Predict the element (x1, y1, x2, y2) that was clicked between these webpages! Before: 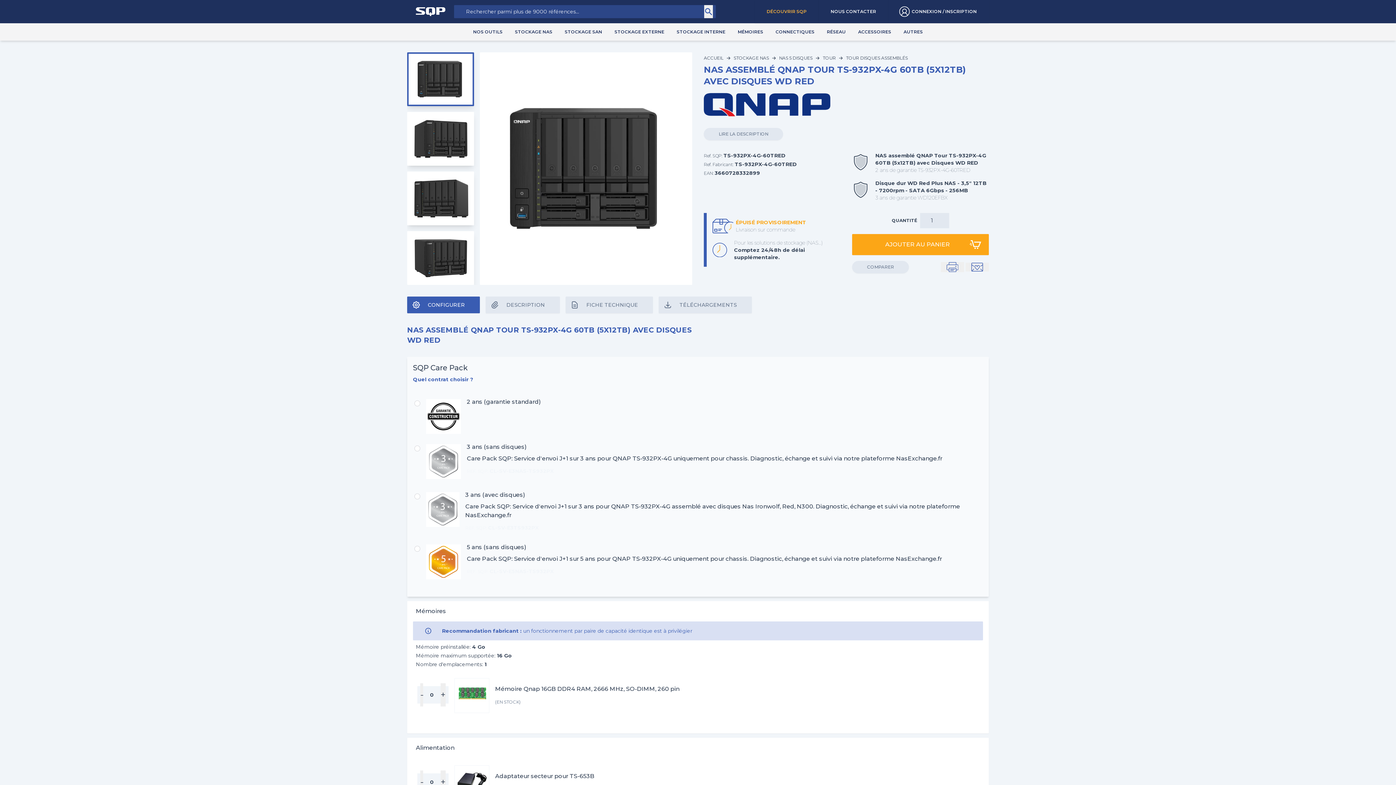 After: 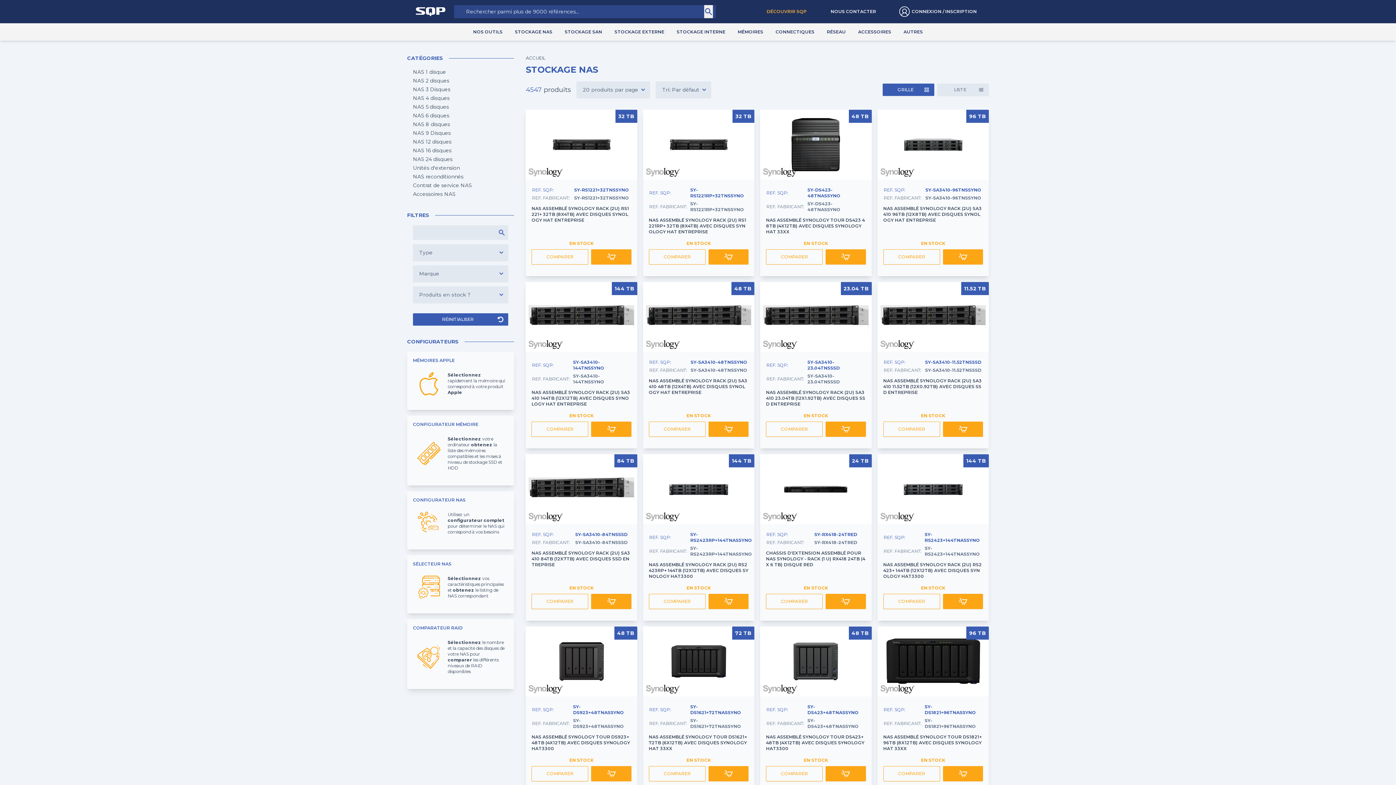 Action: bbox: (733, 55, 769, 61) label: STOCKAGE NAS